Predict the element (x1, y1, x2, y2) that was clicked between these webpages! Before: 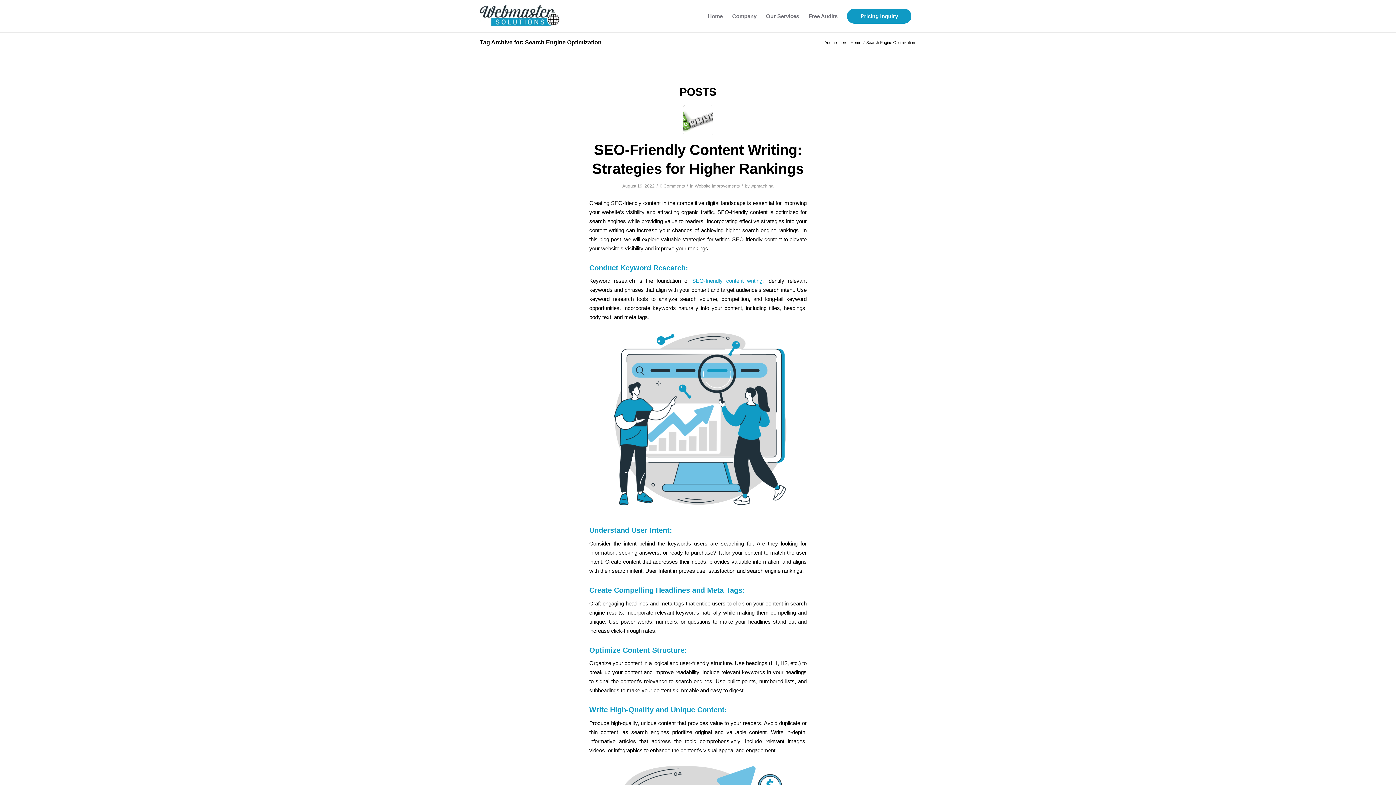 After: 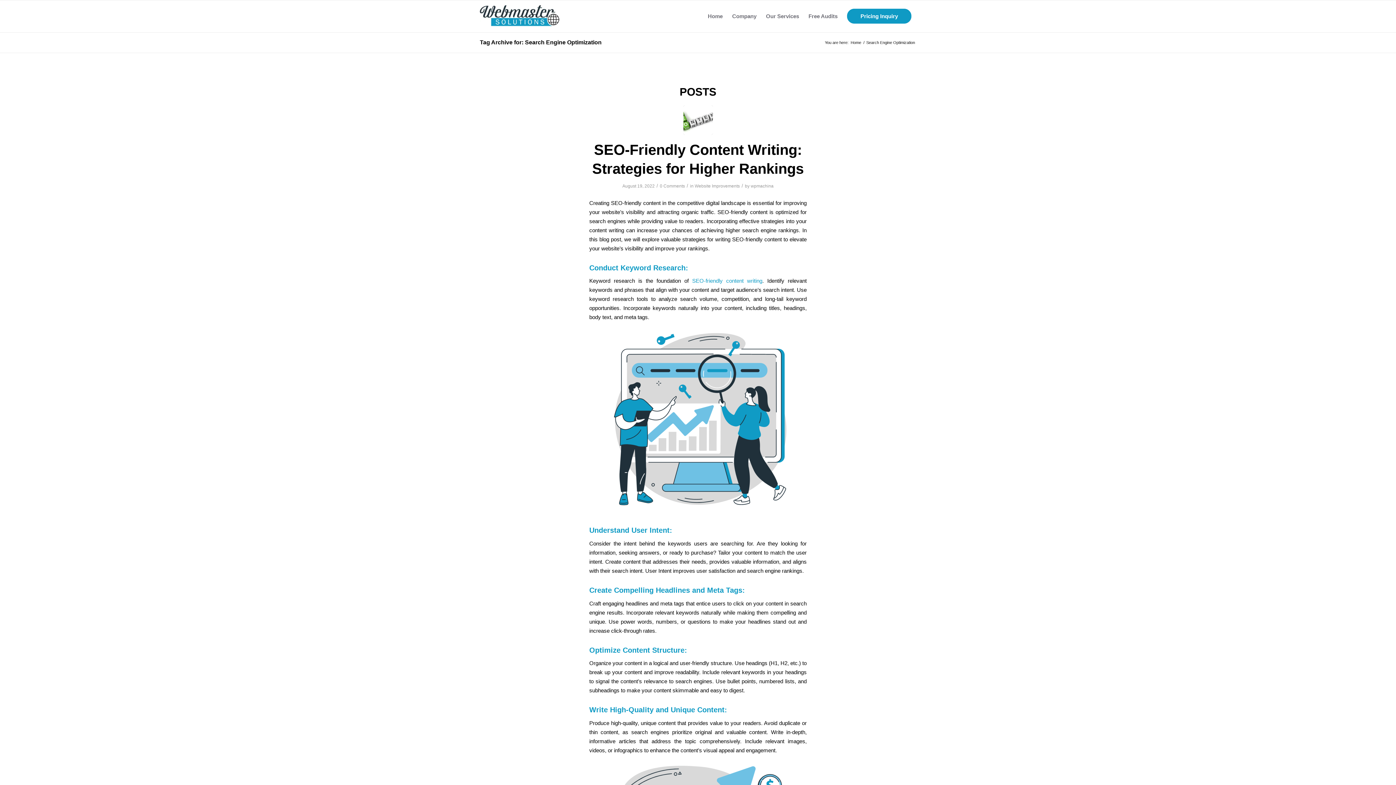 Action: bbox: (480, 39, 601, 45) label: Tag Archive for: Search Engine Optimization